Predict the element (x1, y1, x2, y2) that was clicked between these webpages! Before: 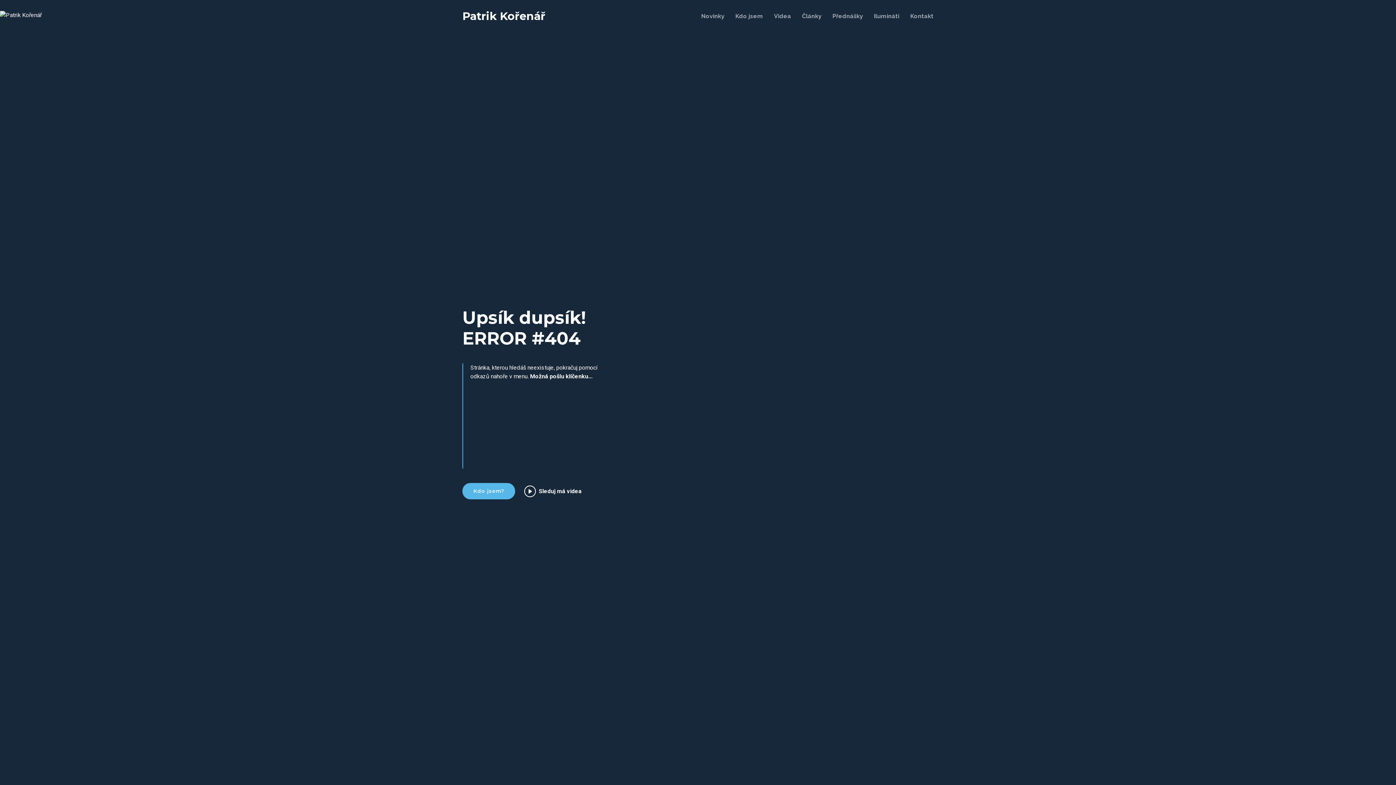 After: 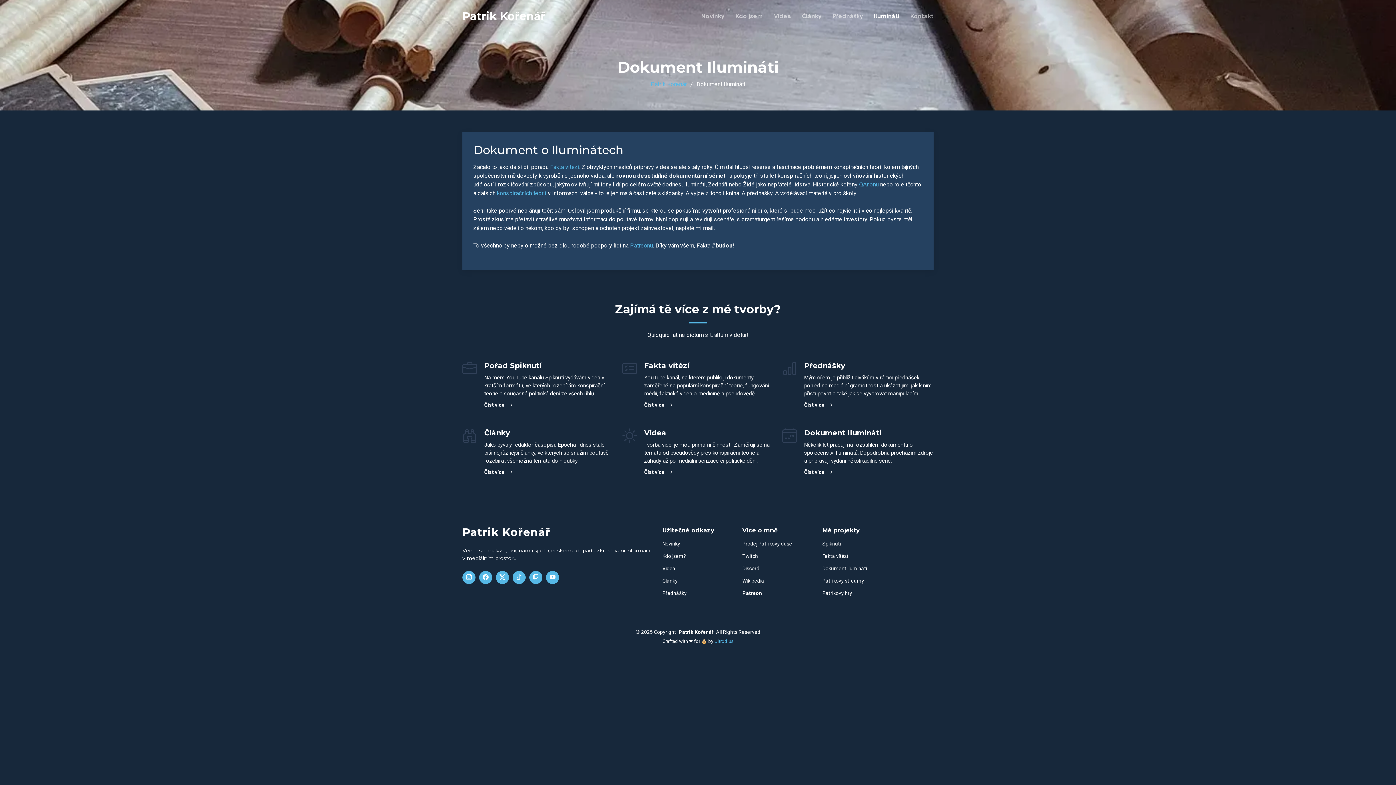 Action: bbox: (868, 5, 905, 27) label: Ilumináti